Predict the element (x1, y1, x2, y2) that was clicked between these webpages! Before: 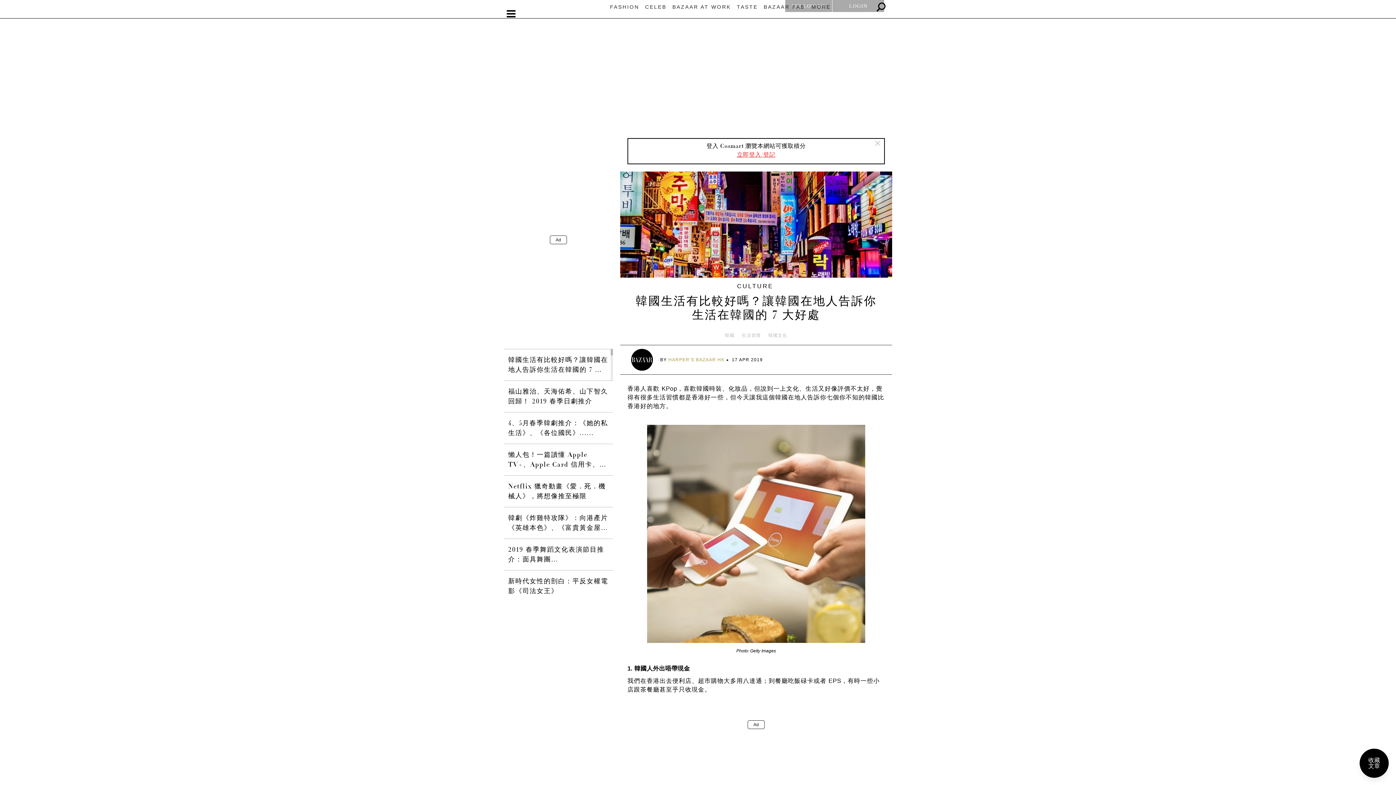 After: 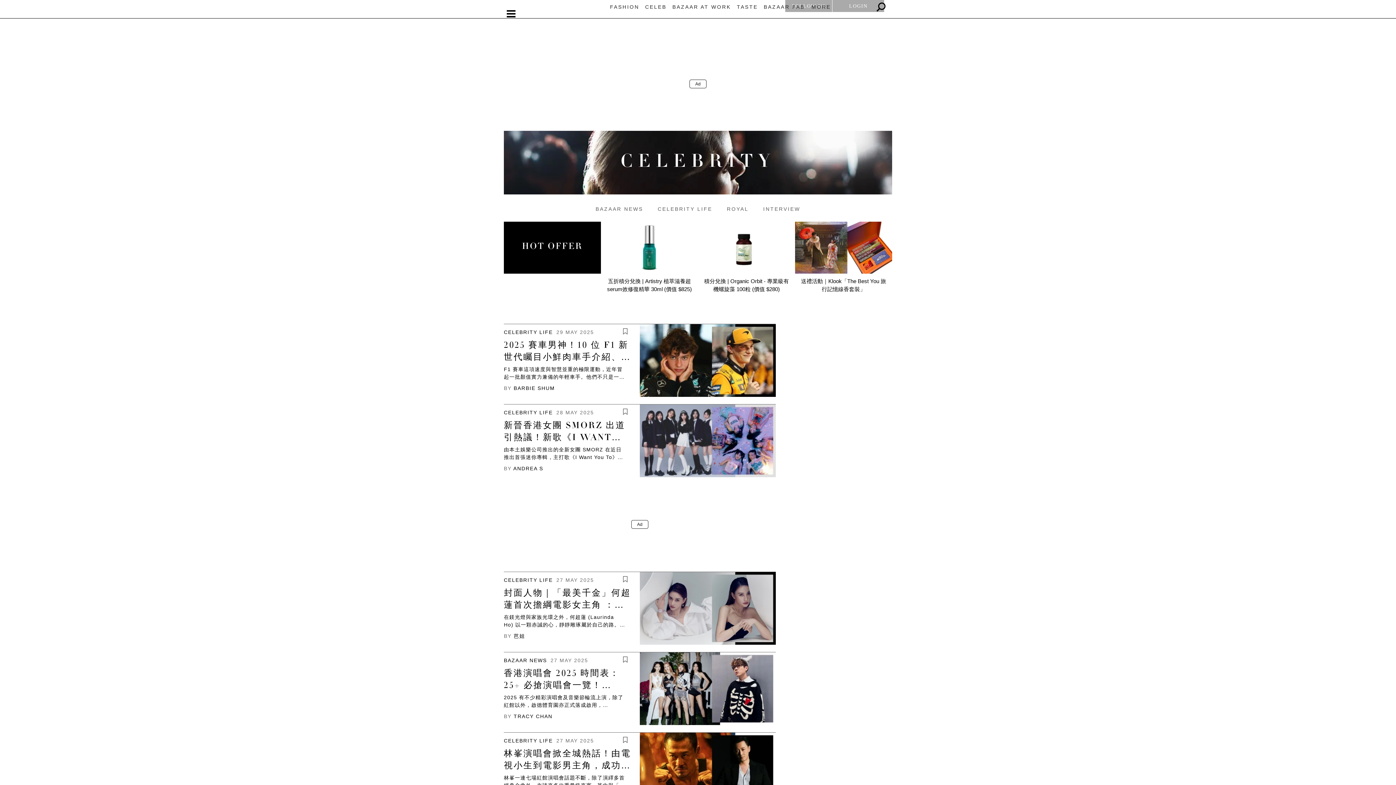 Action: label: CELEB bbox: (645, 4, 666, 9)